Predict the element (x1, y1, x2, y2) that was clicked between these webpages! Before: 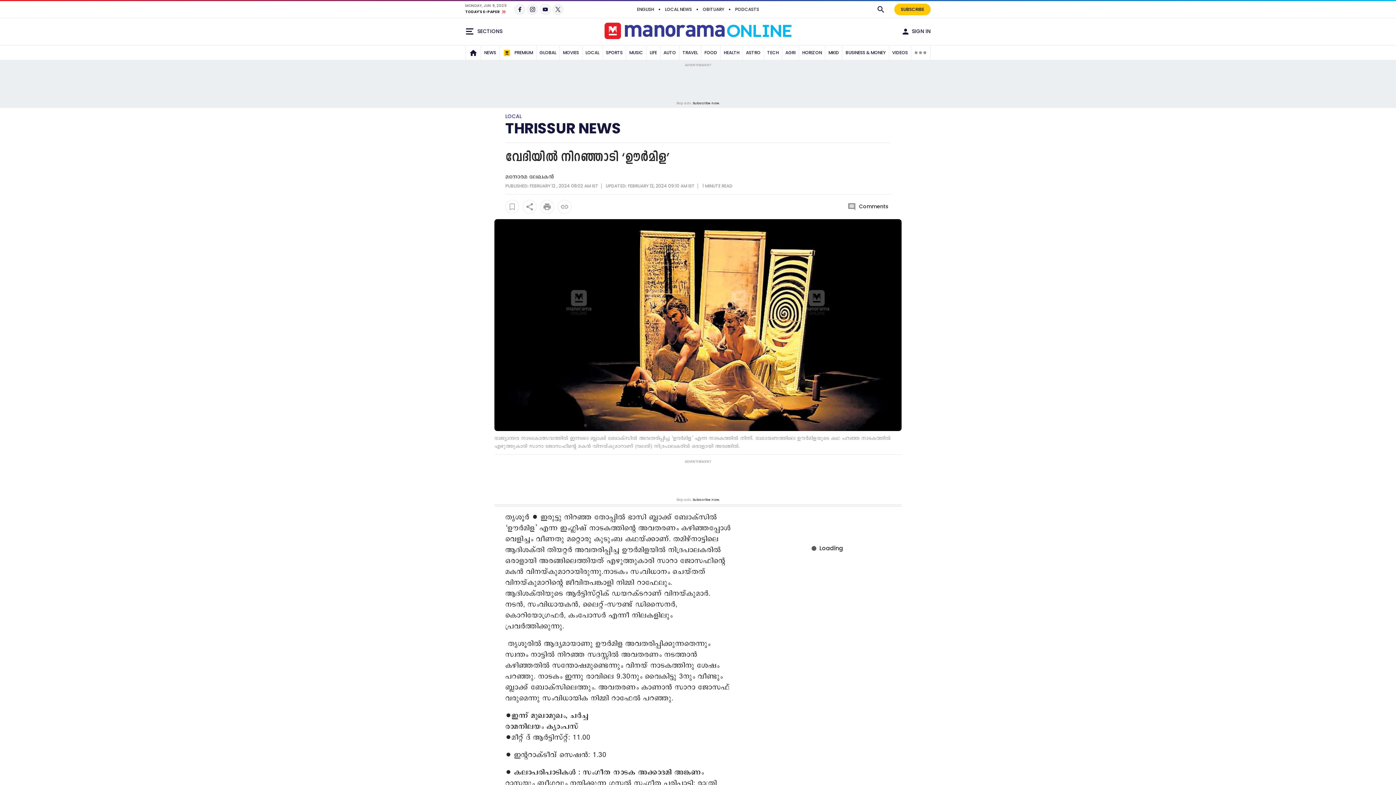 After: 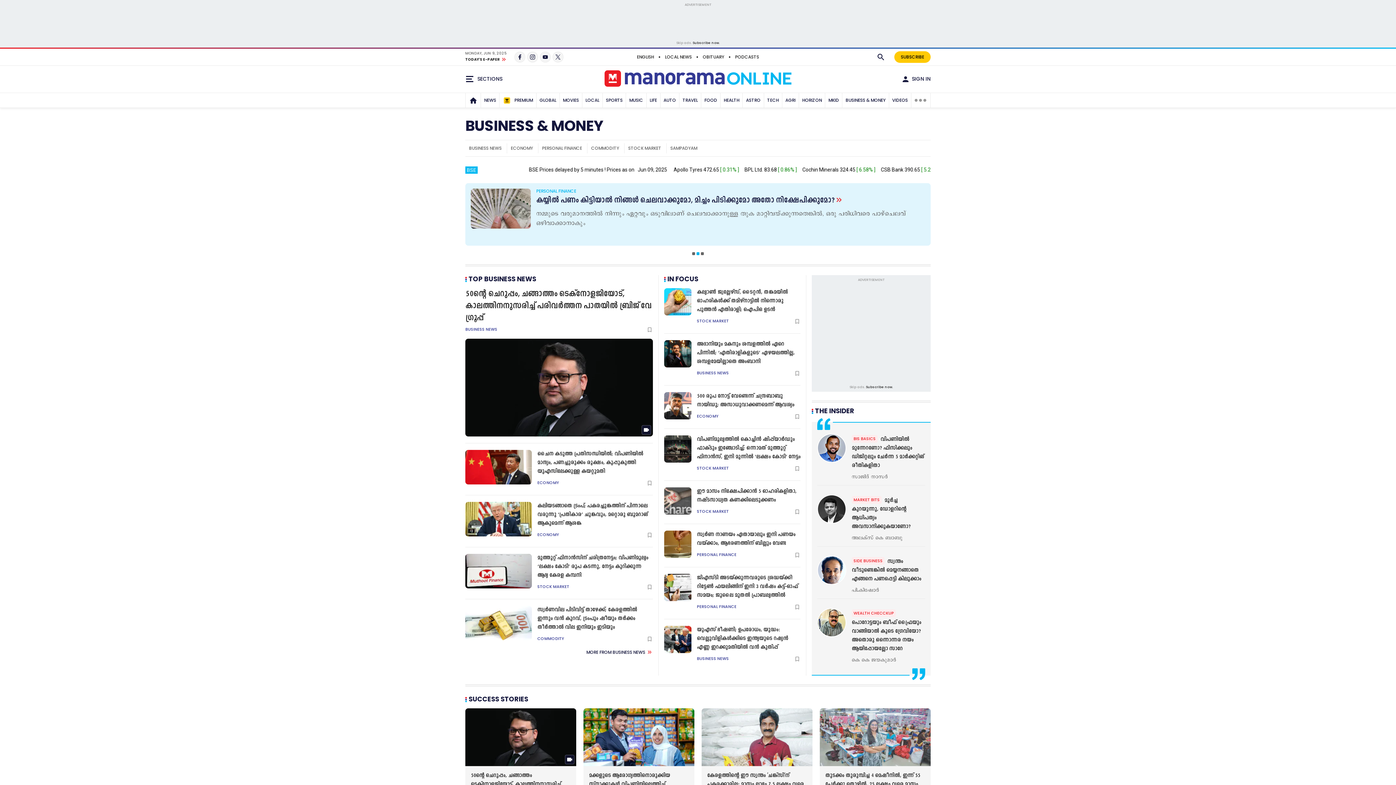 Action: label: BUSINESS & MONEY bbox: (843, 45, 887, 59)